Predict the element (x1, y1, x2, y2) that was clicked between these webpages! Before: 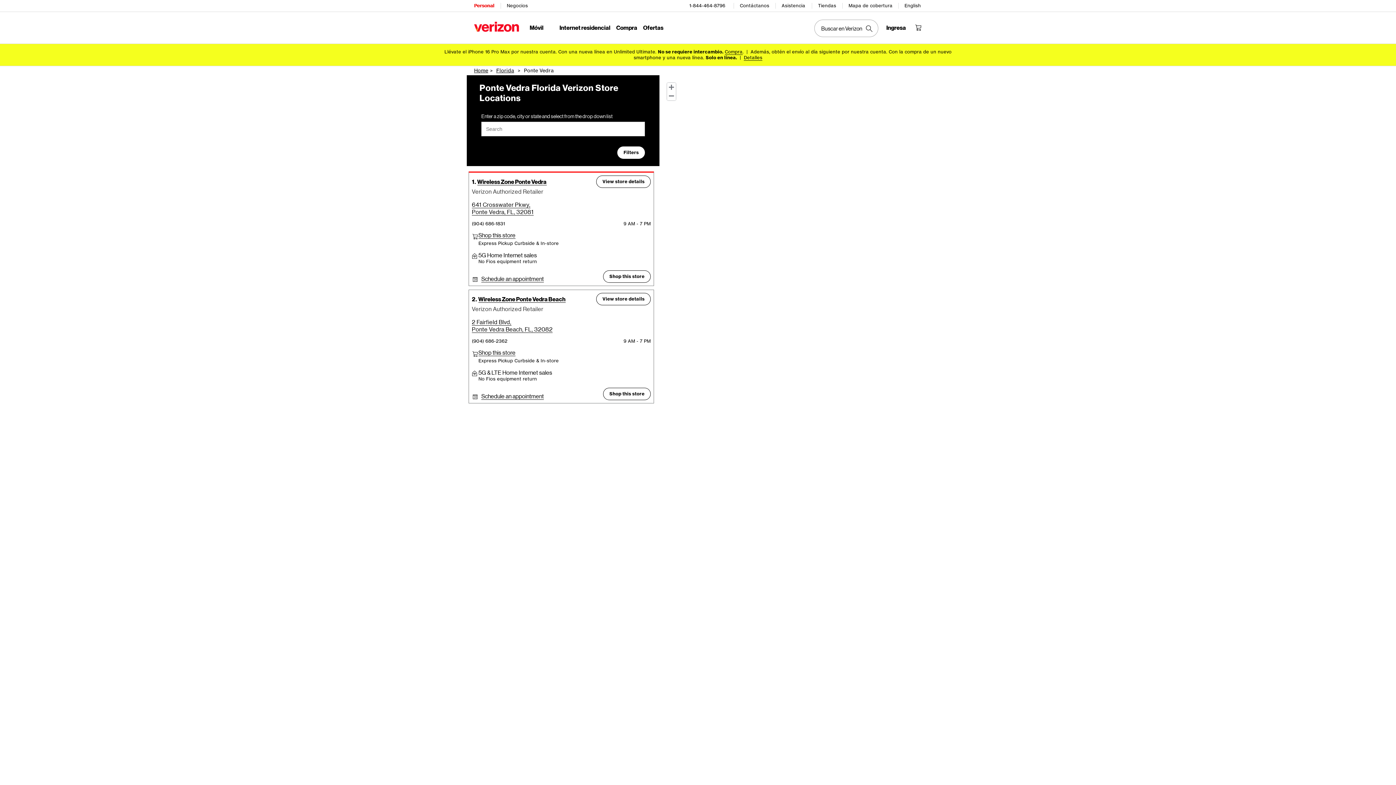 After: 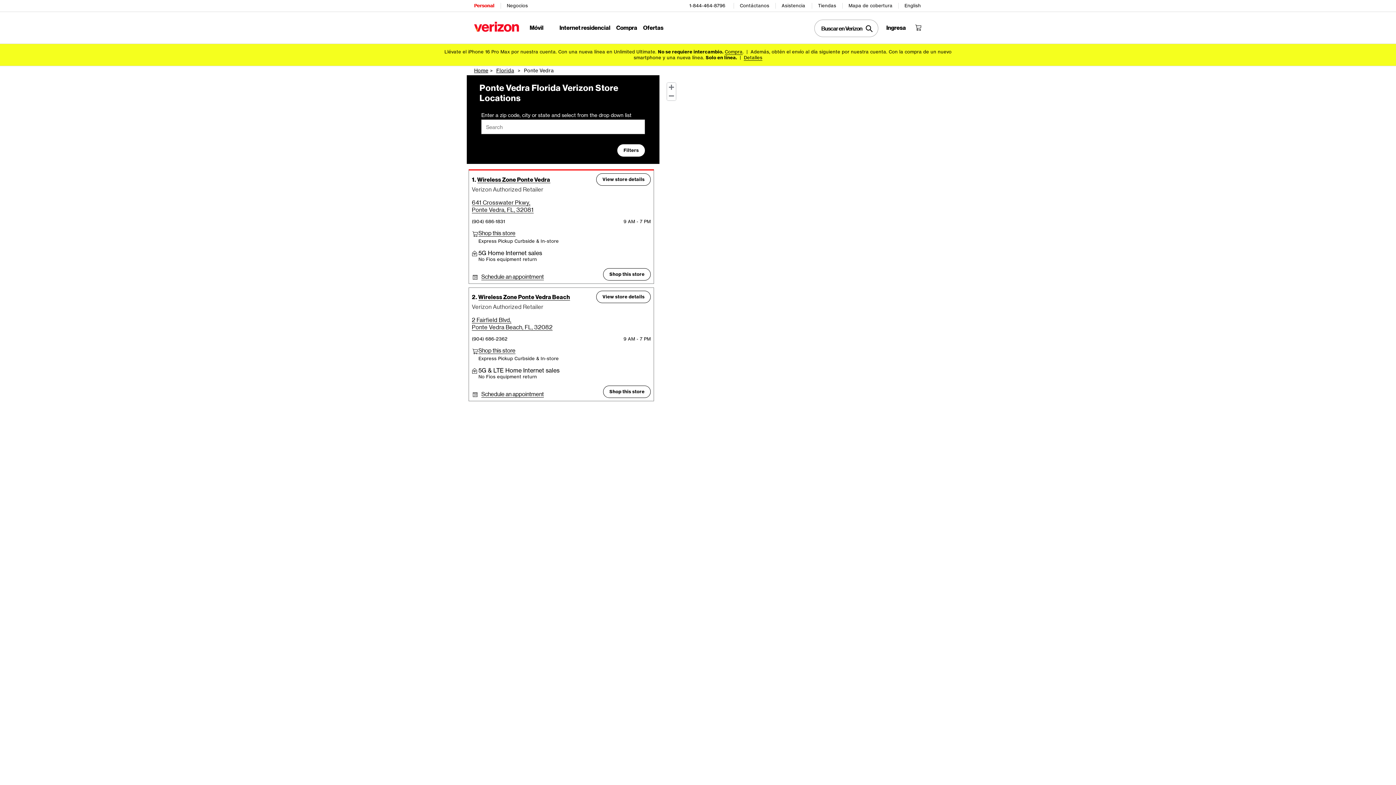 Action: label: Buscar en Verizon bbox: (814, 19, 878, 37)